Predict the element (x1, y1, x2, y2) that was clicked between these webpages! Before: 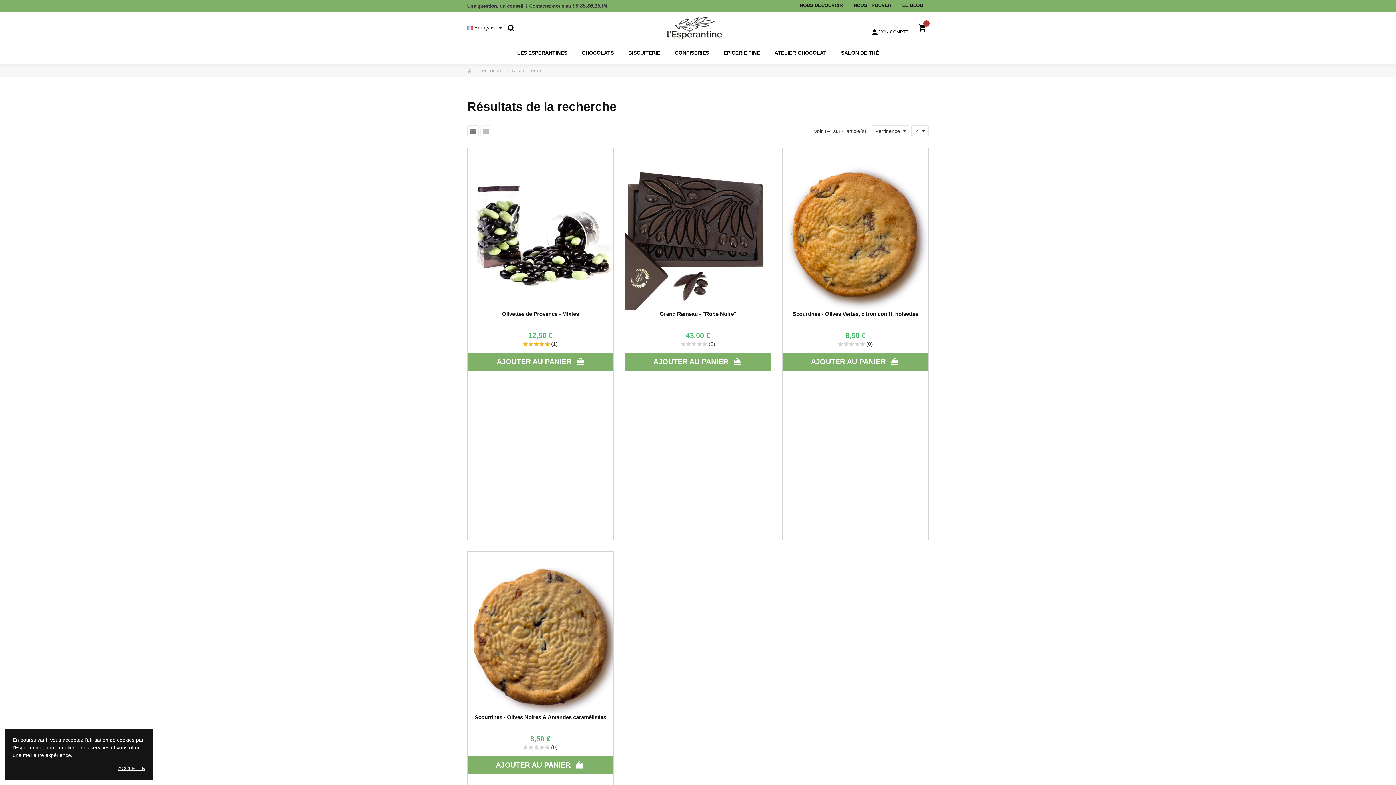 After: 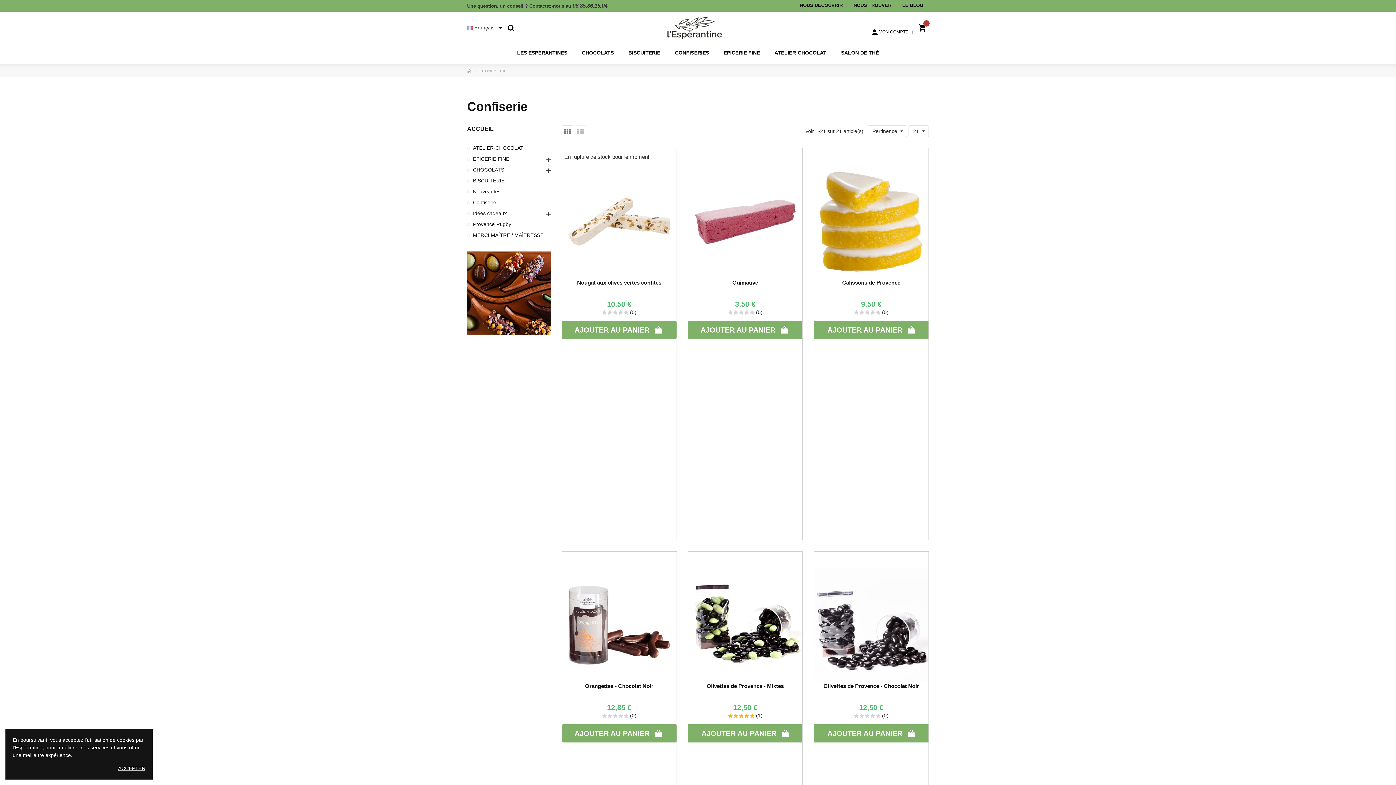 Action: label: CONFISERIES bbox: (667, 47, 716, 58)